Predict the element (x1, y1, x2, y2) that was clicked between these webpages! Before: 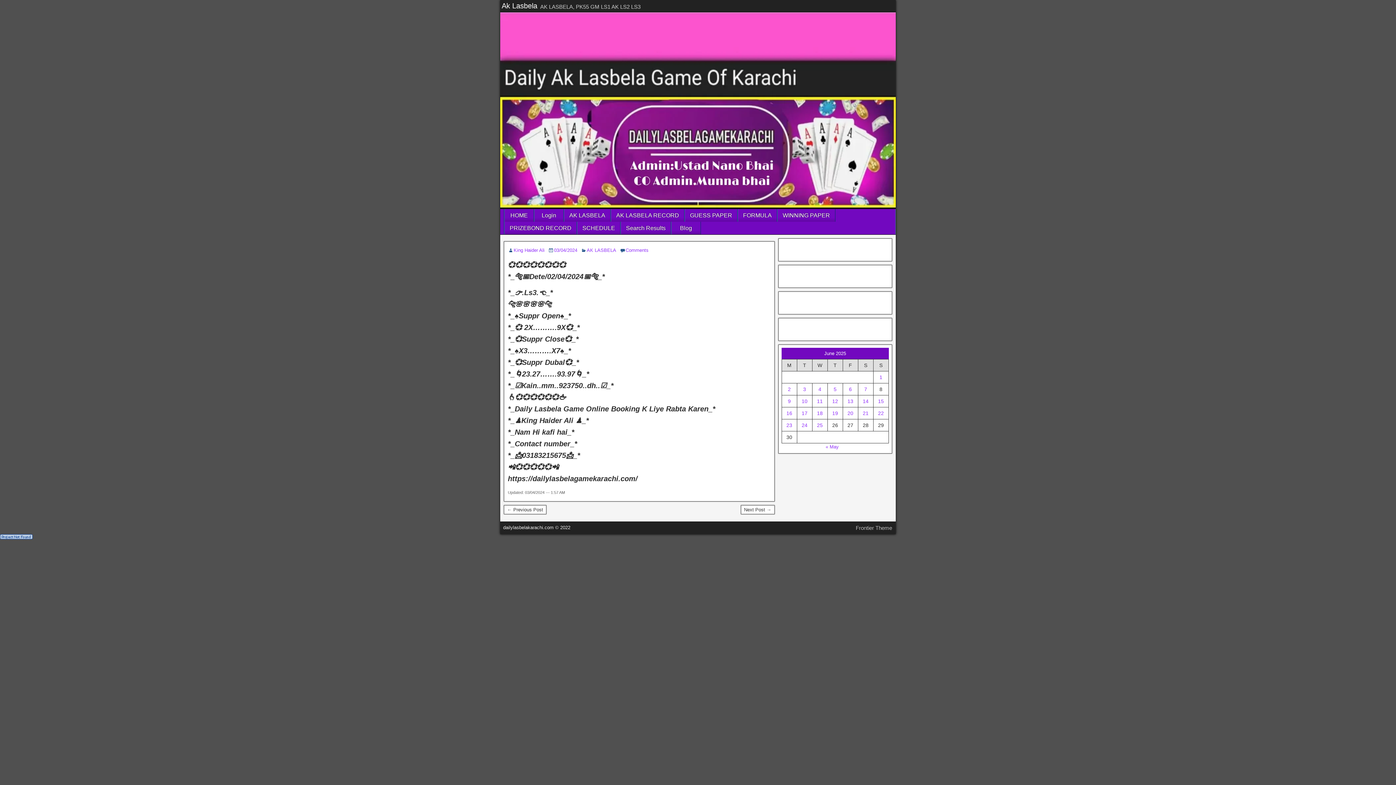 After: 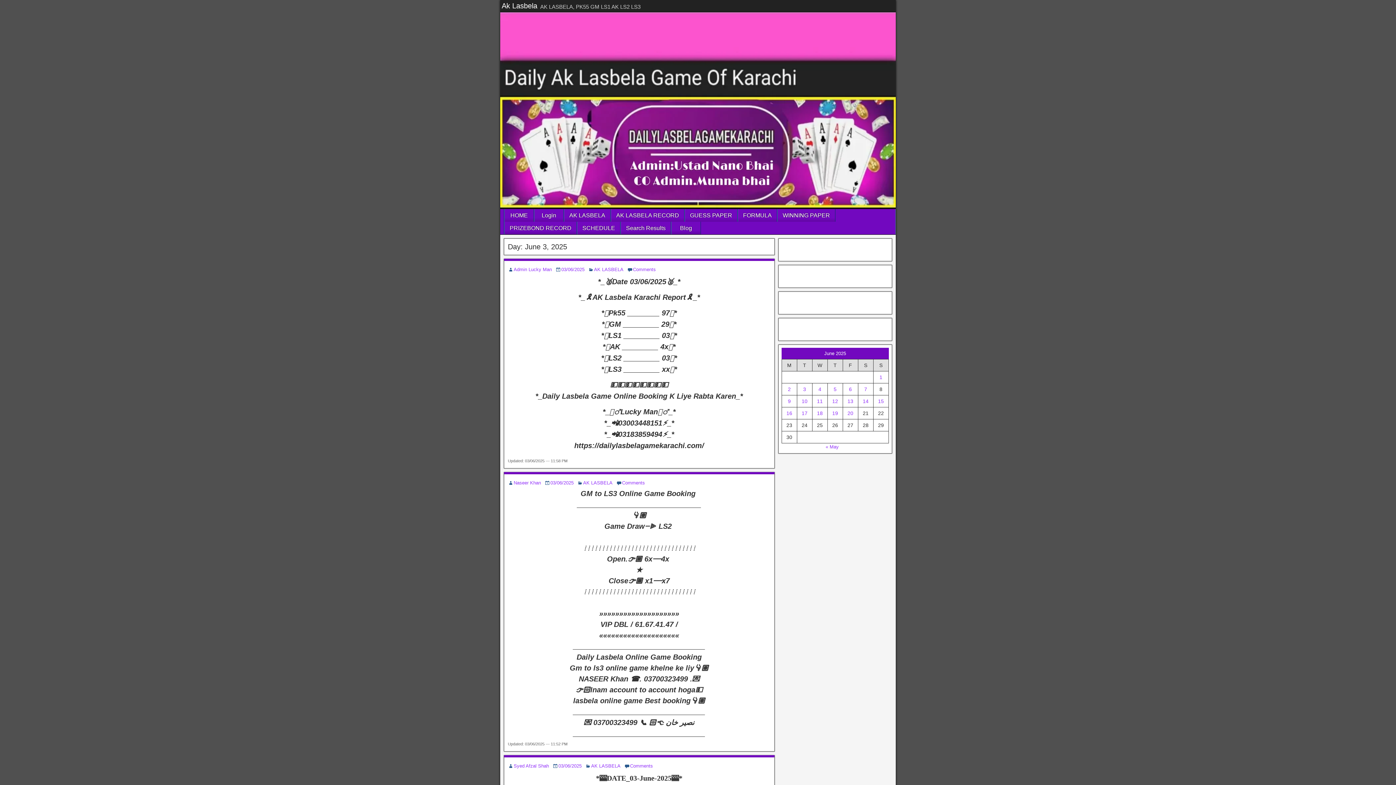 Action: bbox: (803, 386, 806, 392) label: Posts published on June 3, 2025